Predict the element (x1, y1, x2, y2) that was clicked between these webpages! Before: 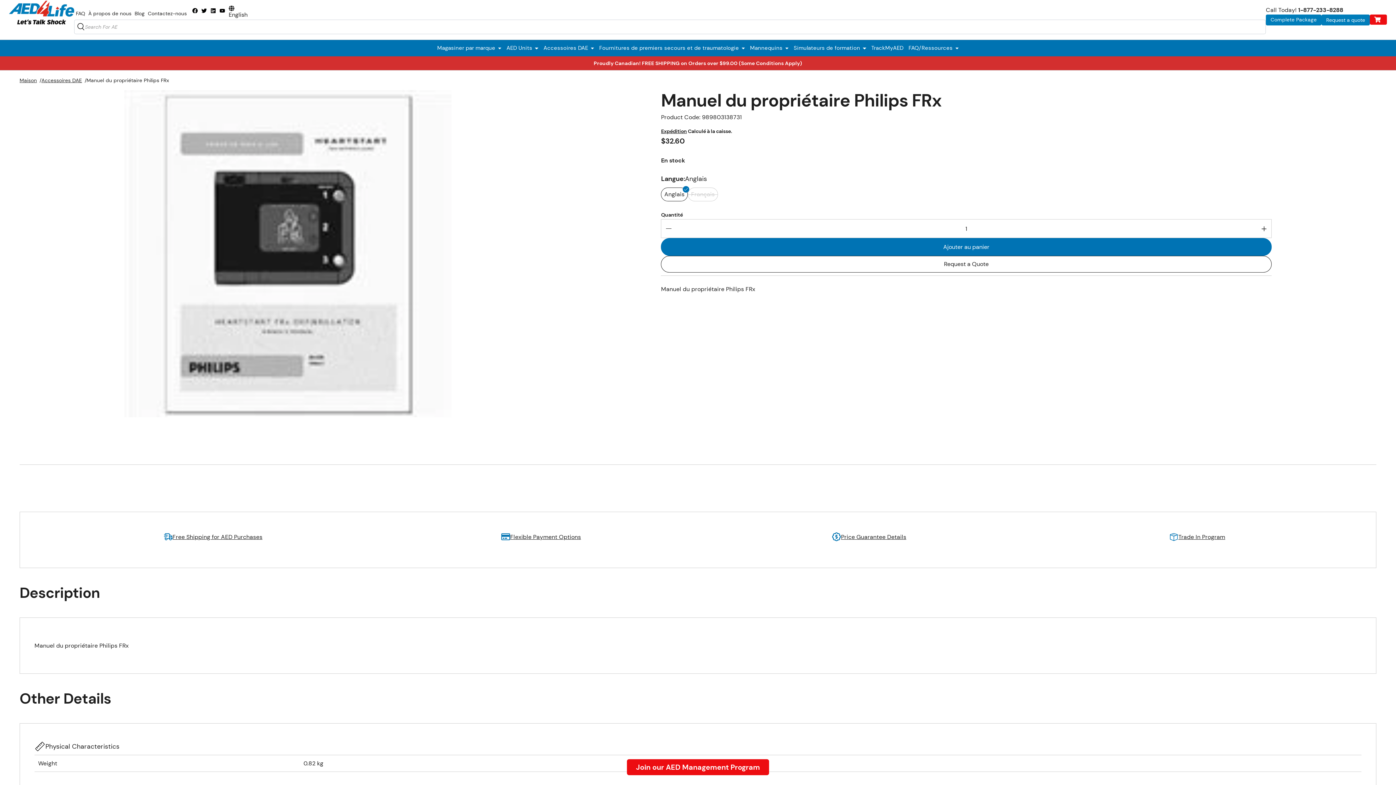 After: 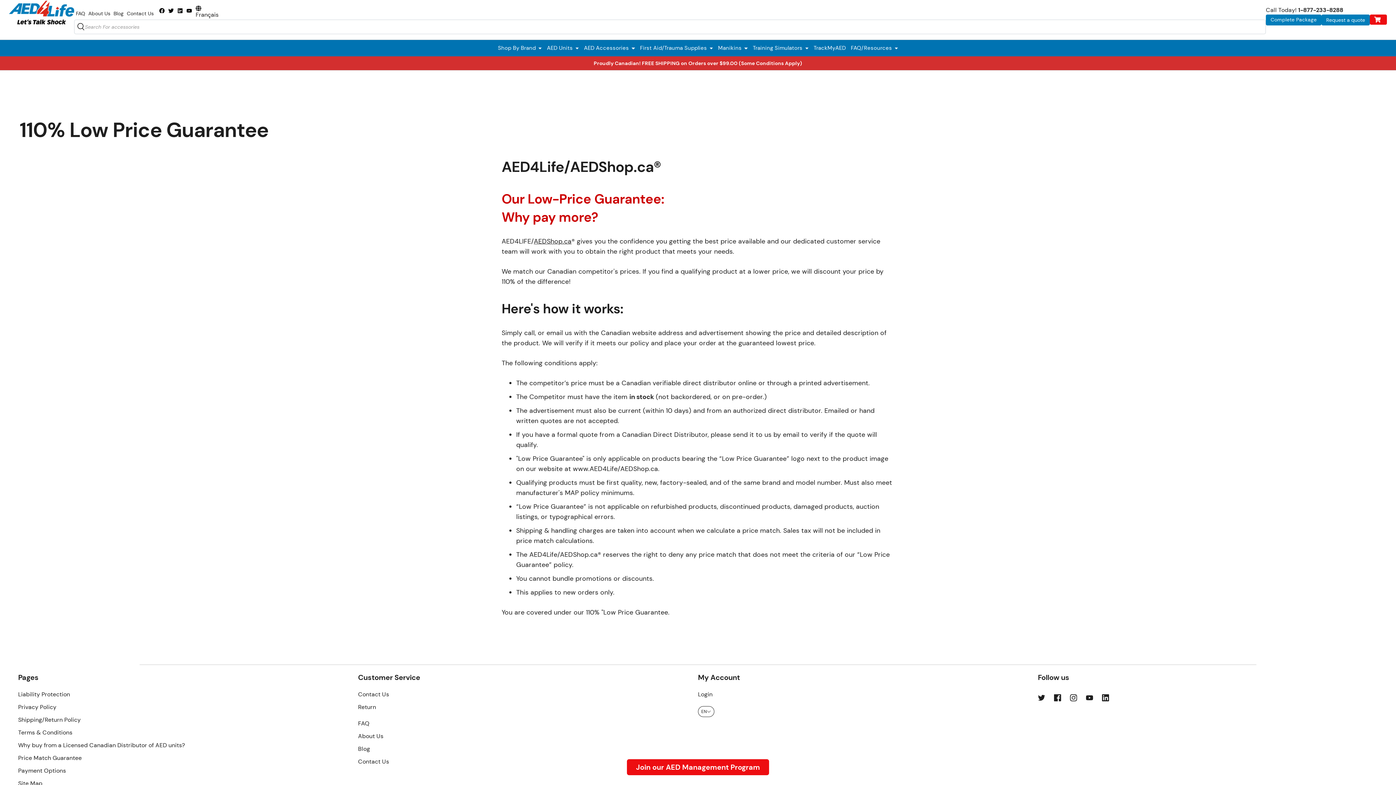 Action: label: Price Guarantee Details bbox: (841, 532, 906, 544)